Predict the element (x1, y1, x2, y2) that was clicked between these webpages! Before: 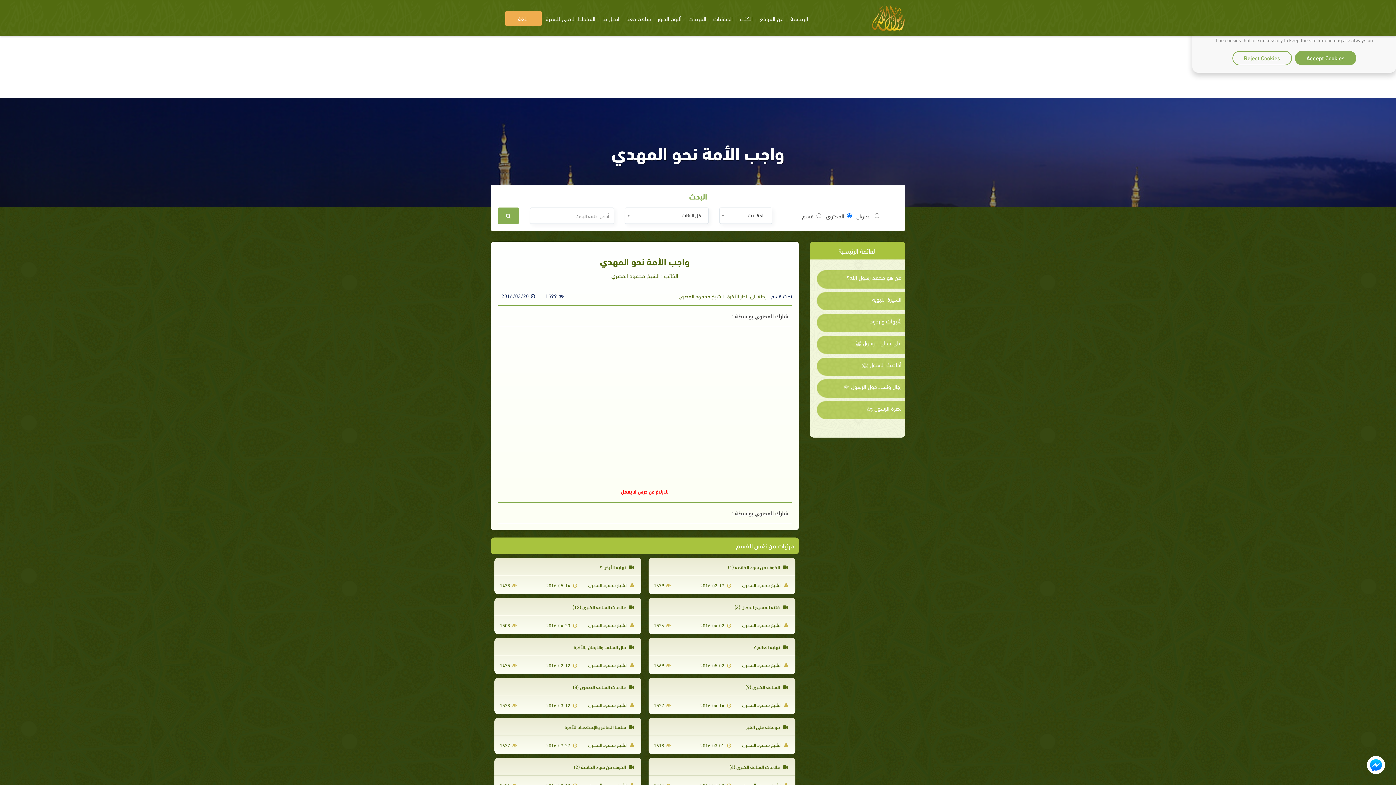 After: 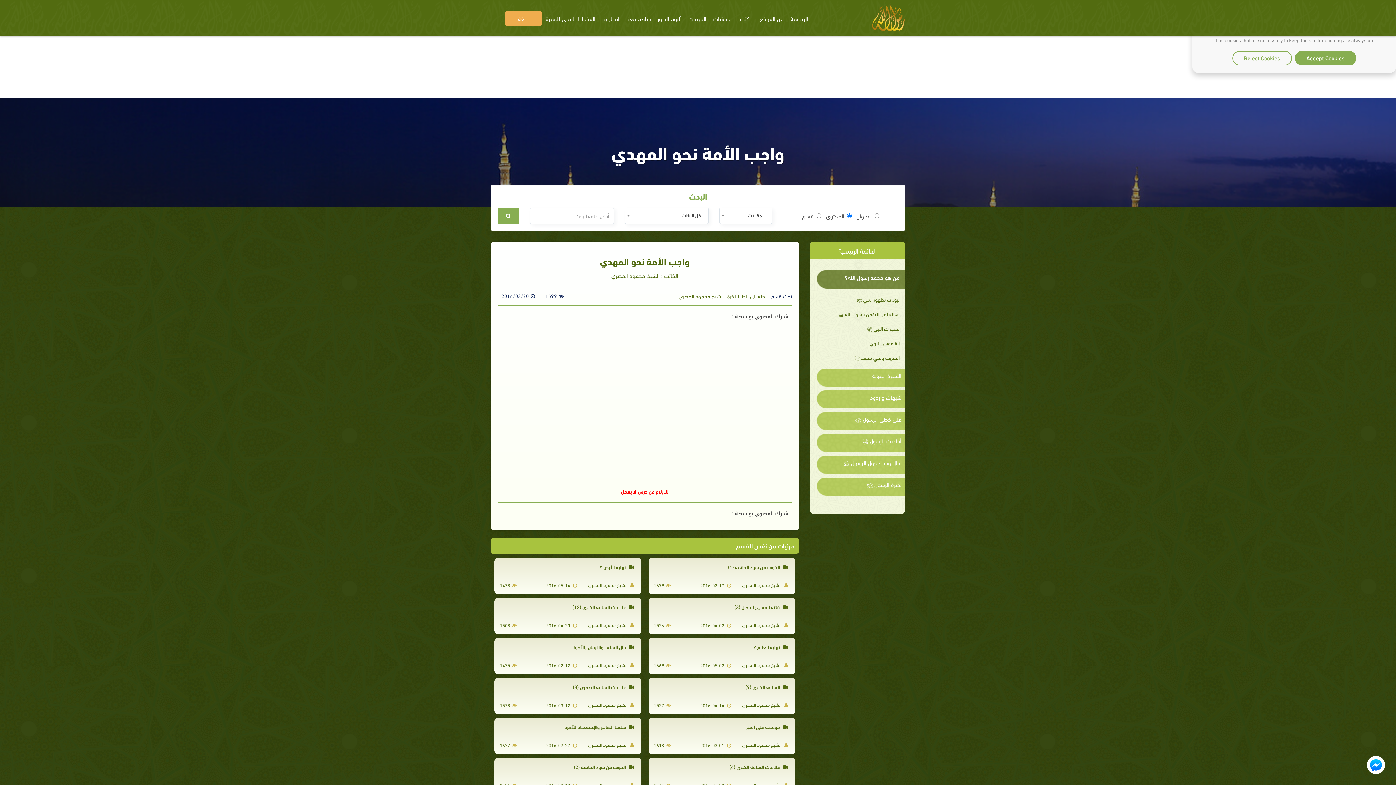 Action: bbox: (820, 274, 901, 280) label: من هو محمد رسول الله؟